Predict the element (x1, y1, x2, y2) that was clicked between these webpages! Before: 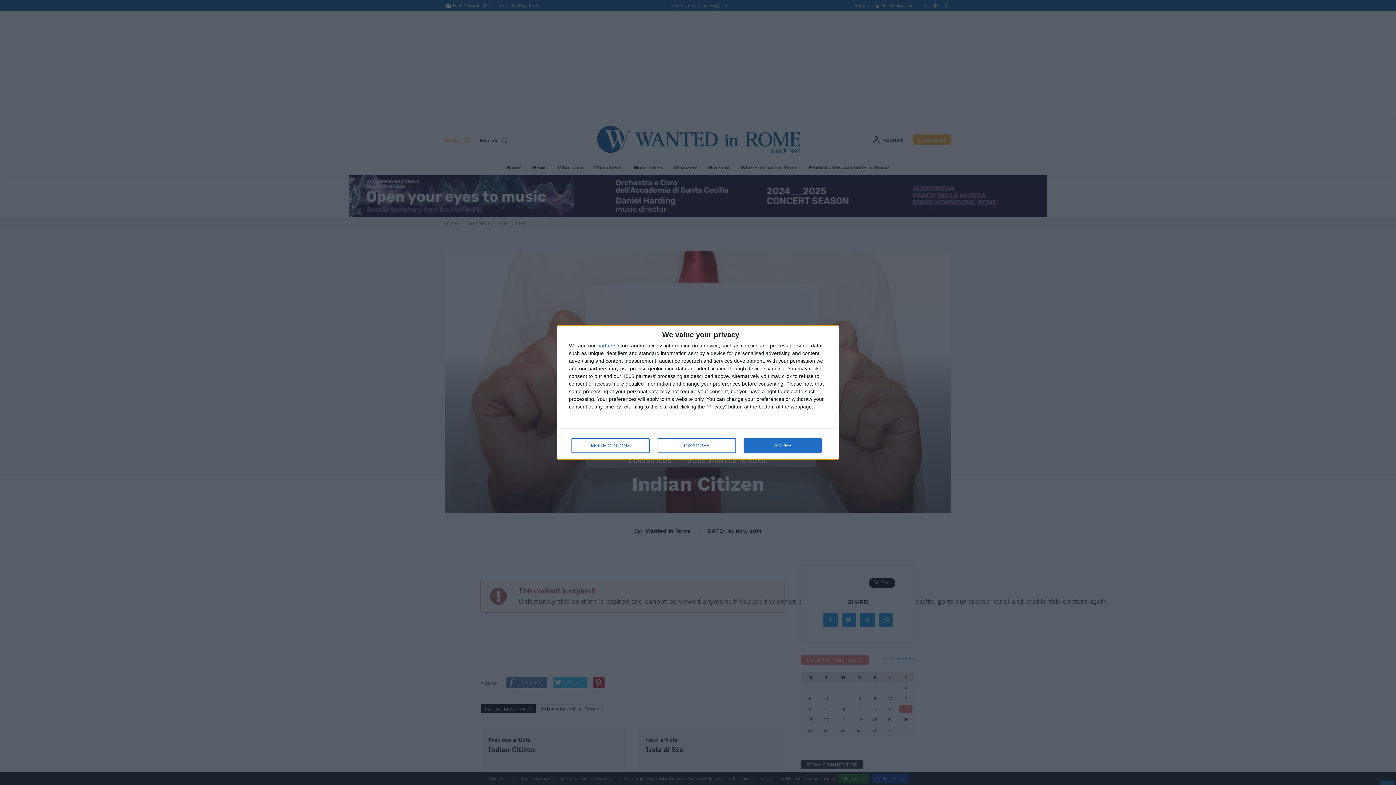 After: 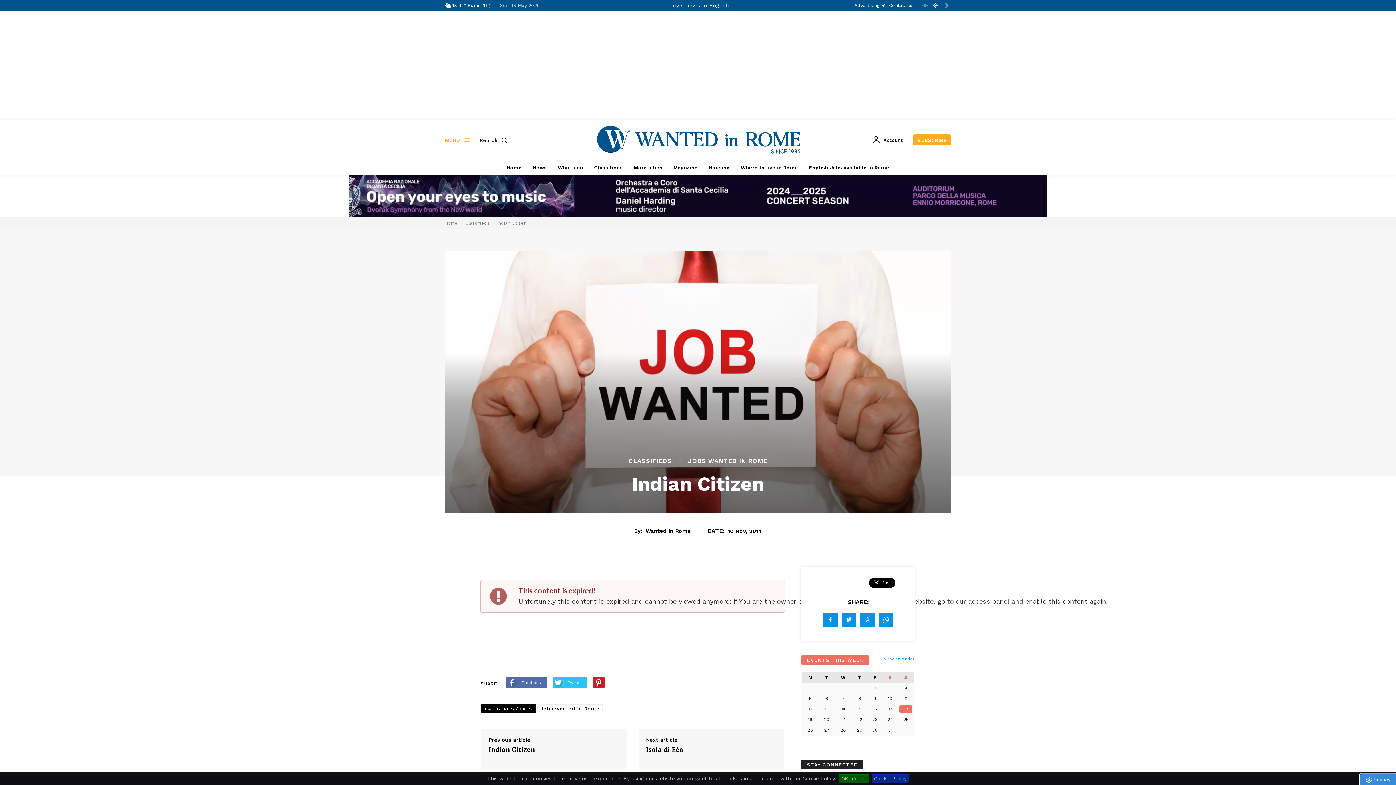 Action: label: AGREE bbox: (744, 438, 821, 453)